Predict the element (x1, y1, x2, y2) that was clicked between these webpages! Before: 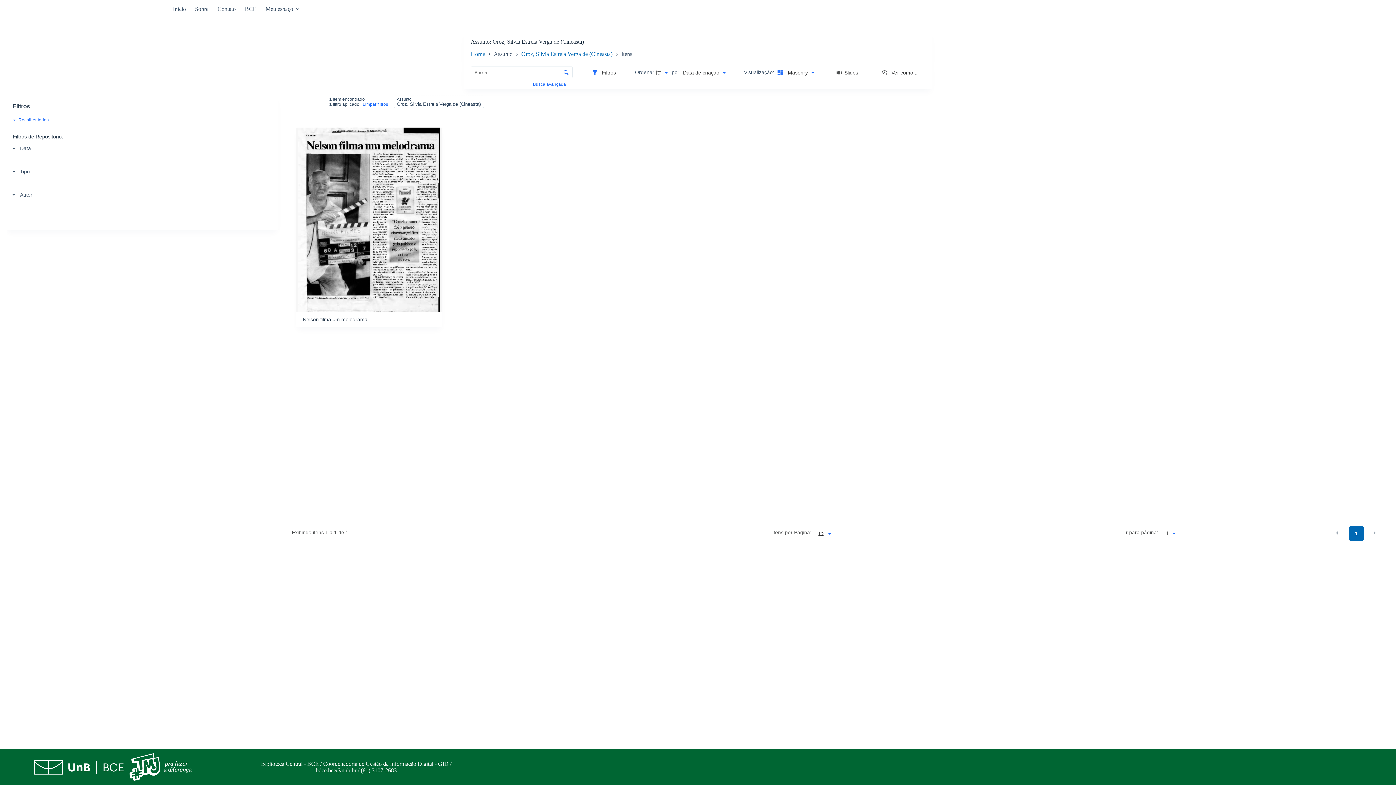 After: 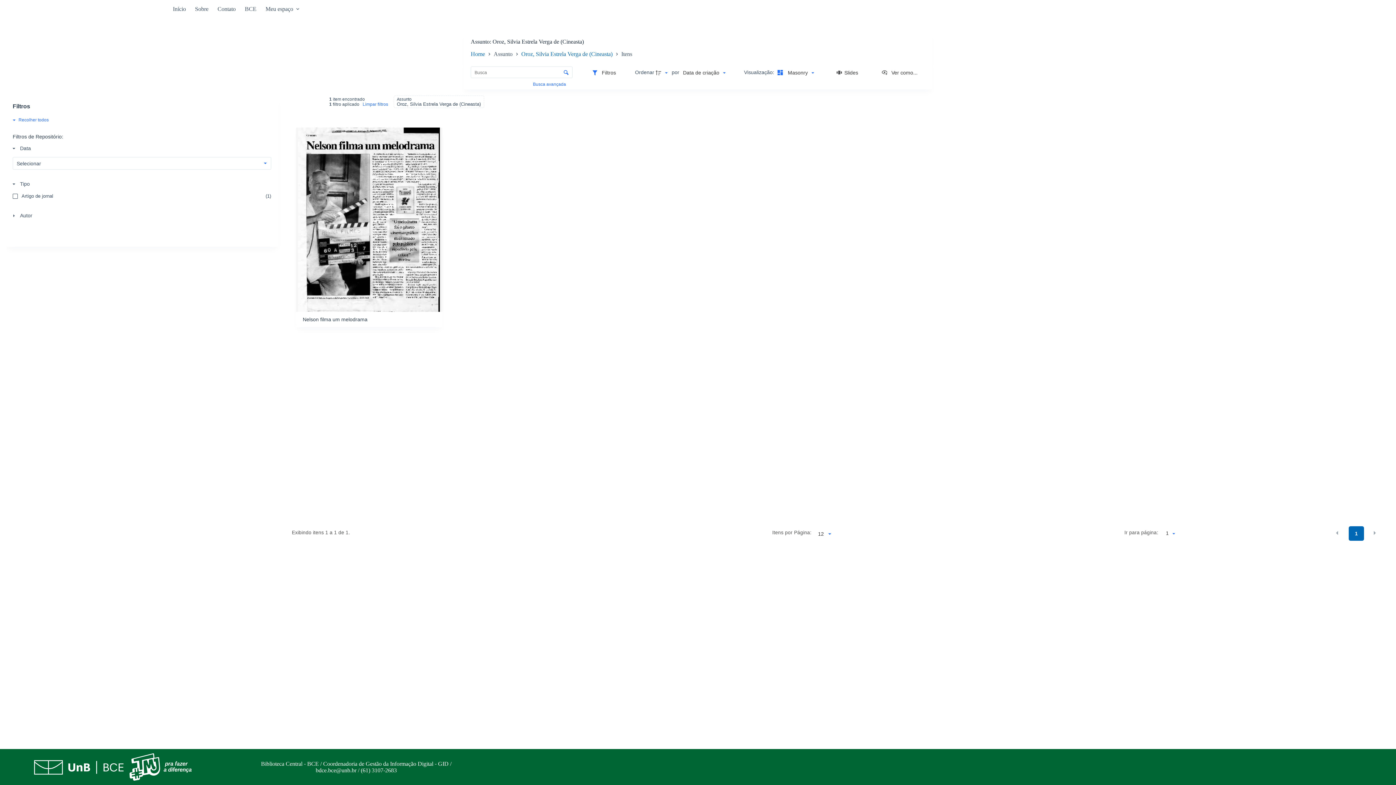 Action: bbox: (1349, 526, 1364, 541) label: Página atual, Página 1.